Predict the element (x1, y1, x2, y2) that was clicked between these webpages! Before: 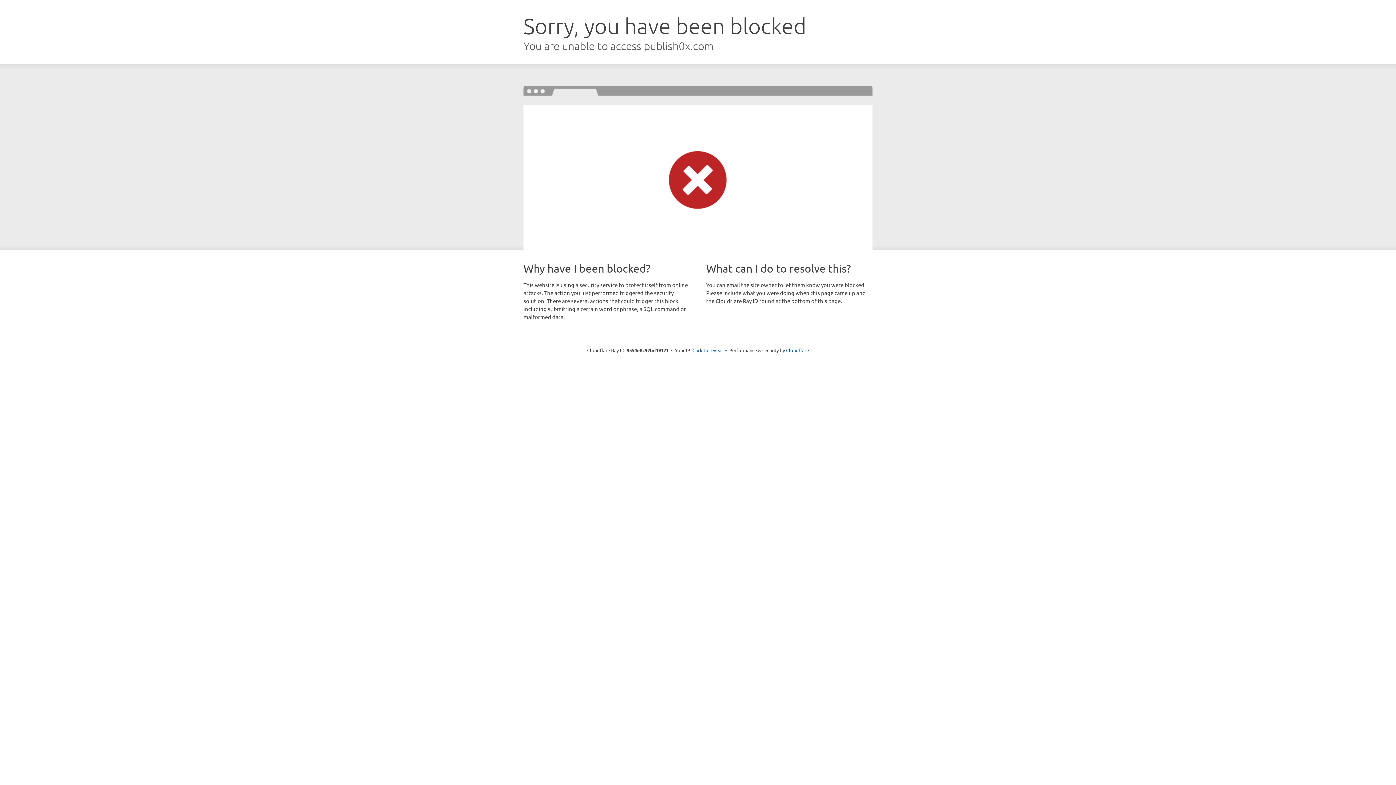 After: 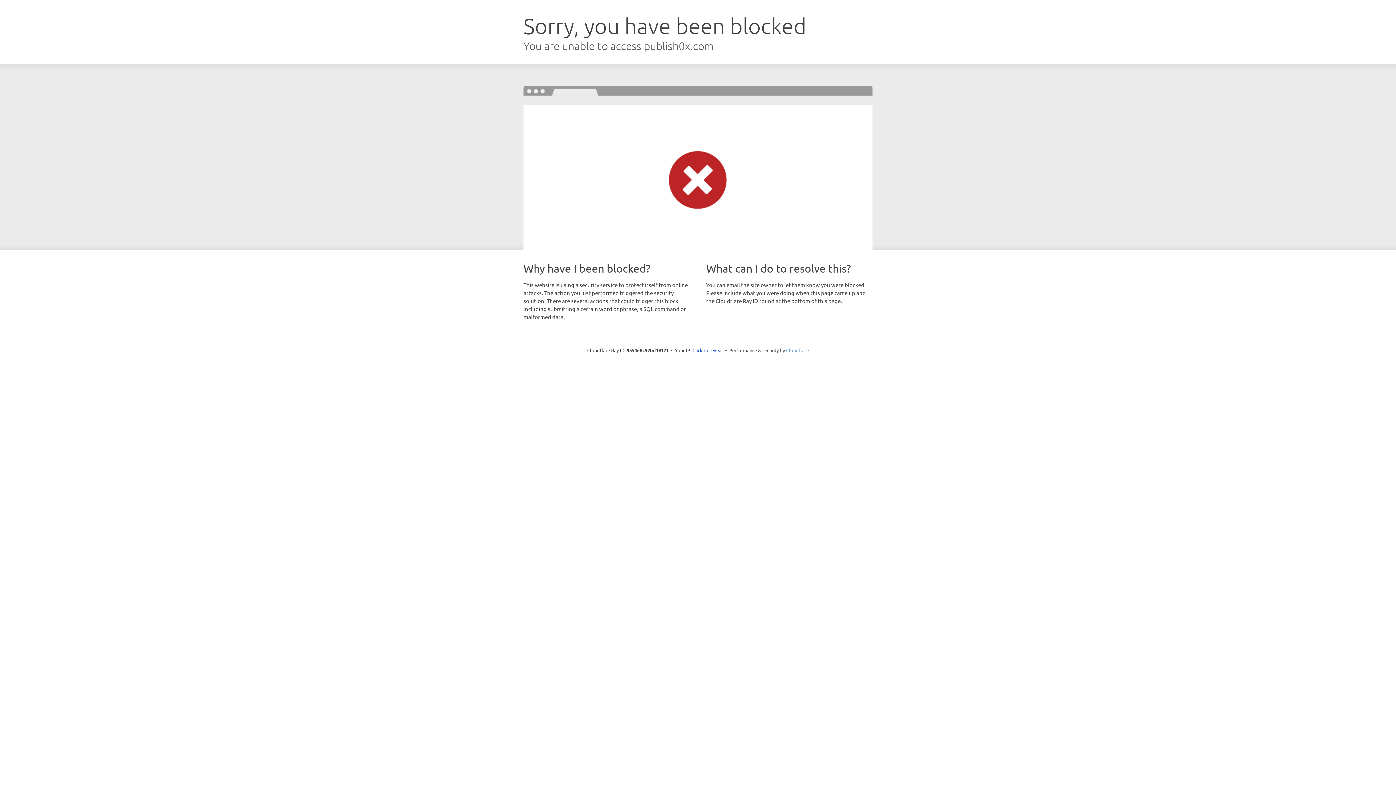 Action: label: Cloudflare bbox: (786, 347, 809, 353)